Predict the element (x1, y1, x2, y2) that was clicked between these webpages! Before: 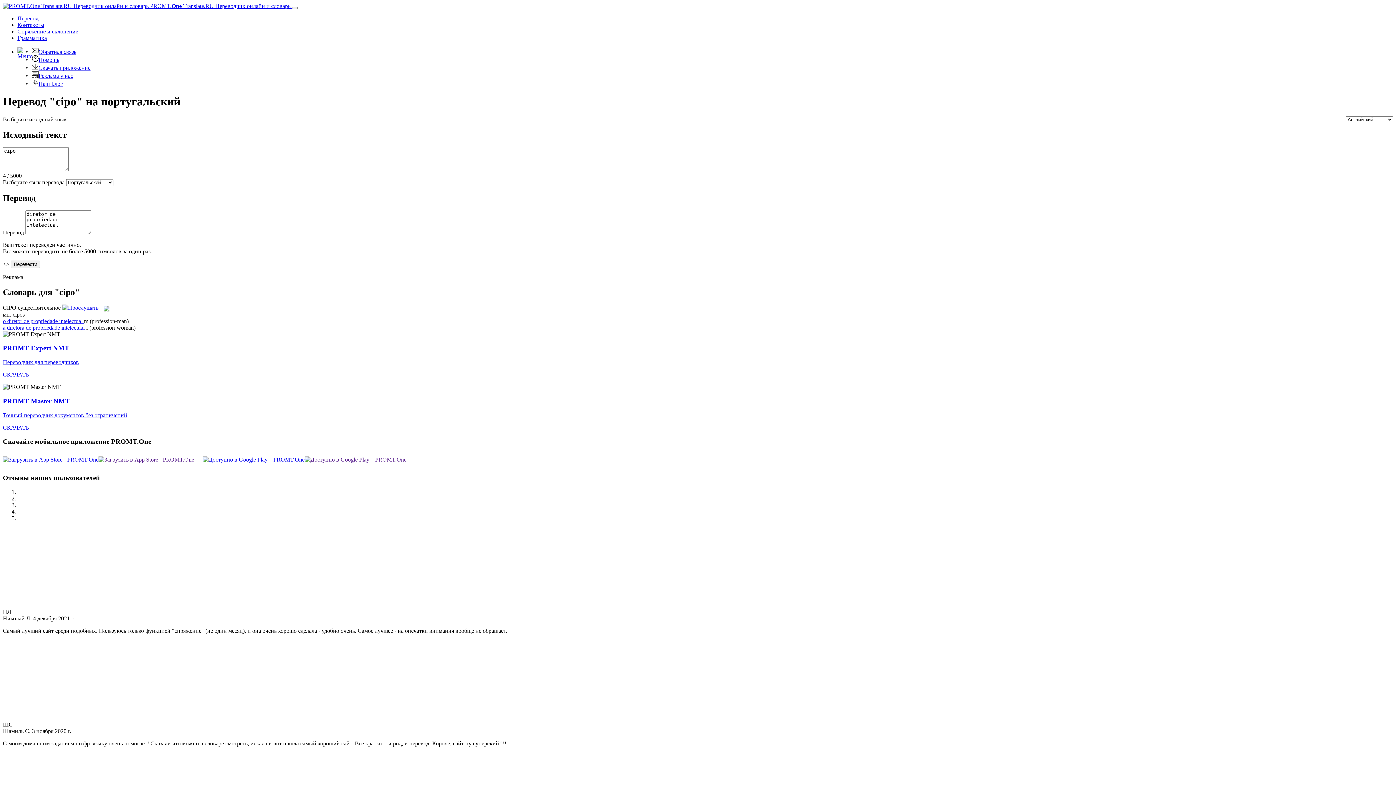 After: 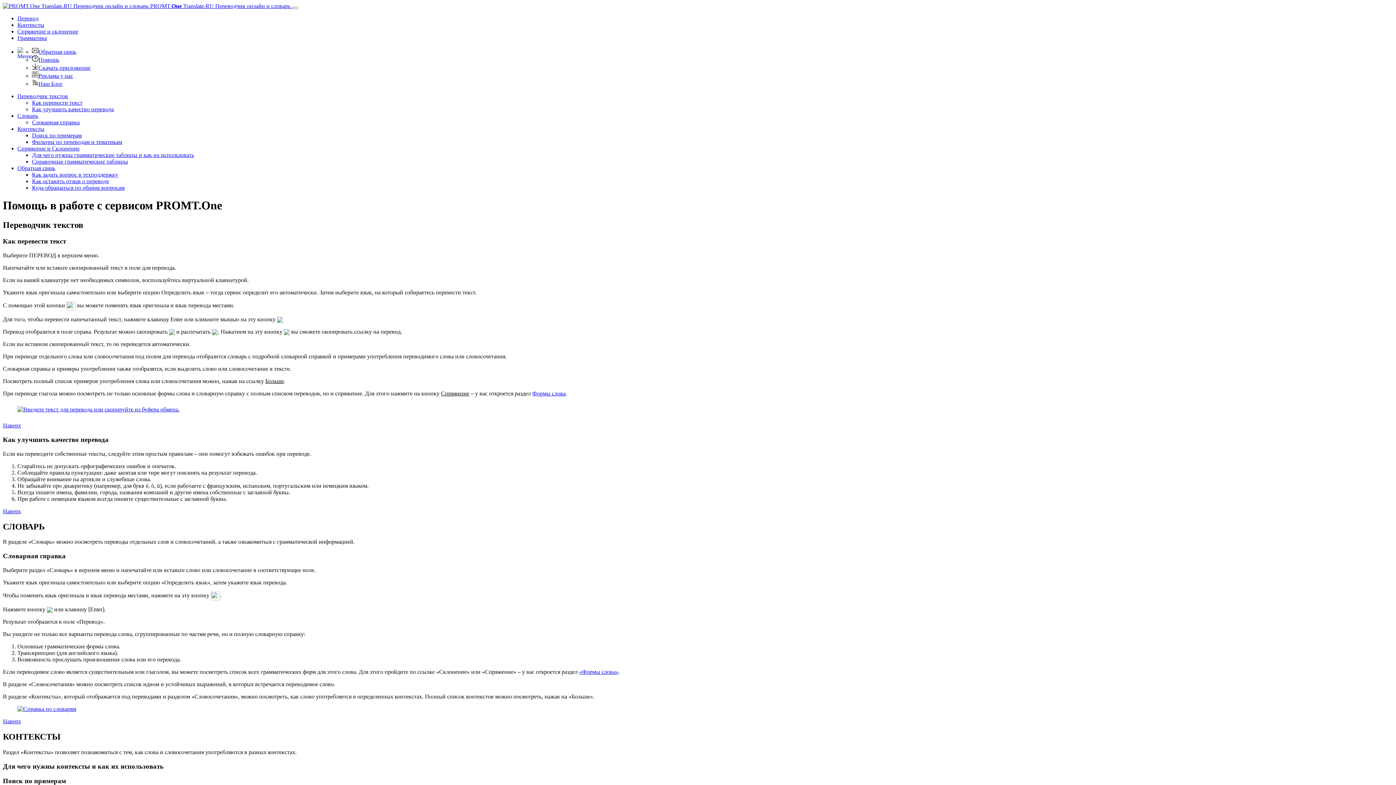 Action: bbox: (32, 56, 59, 62) label: Помощь